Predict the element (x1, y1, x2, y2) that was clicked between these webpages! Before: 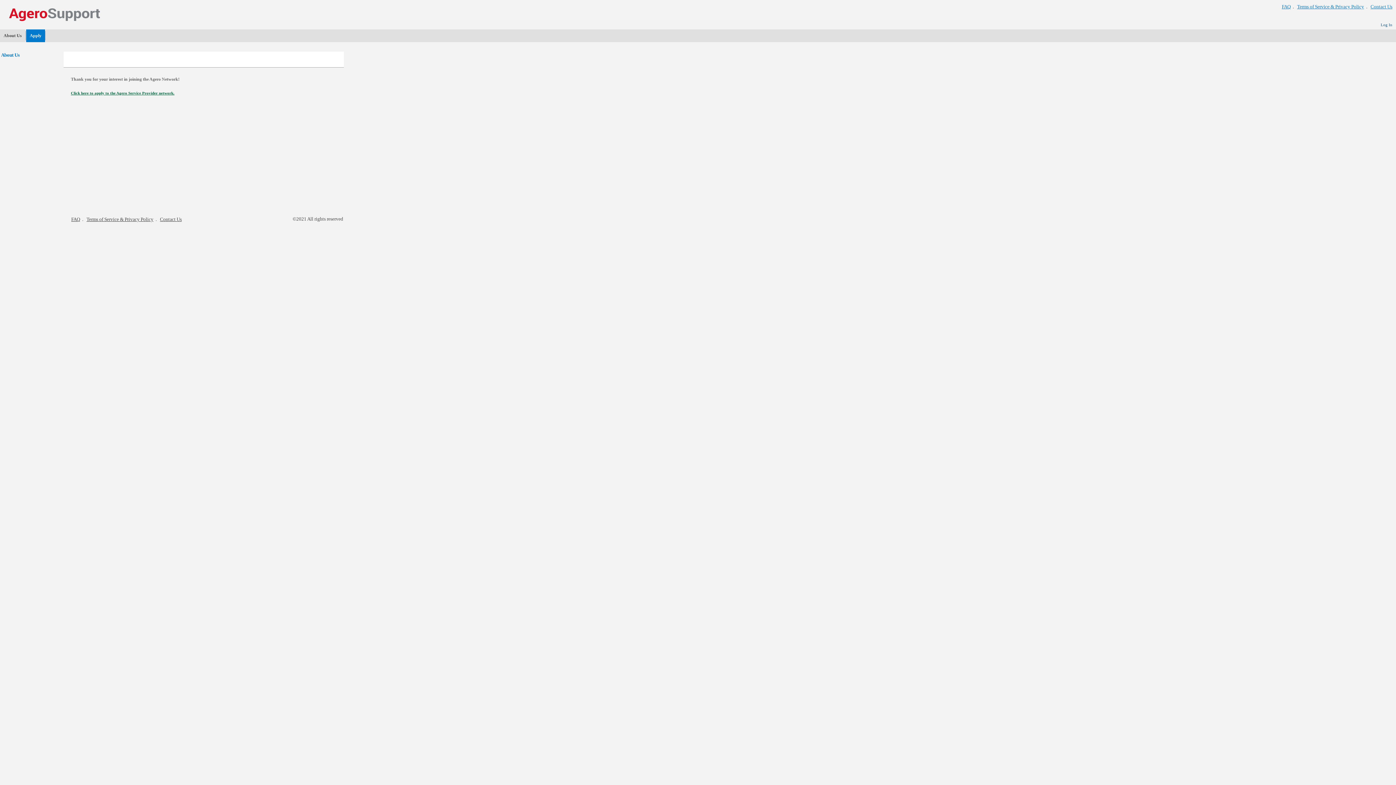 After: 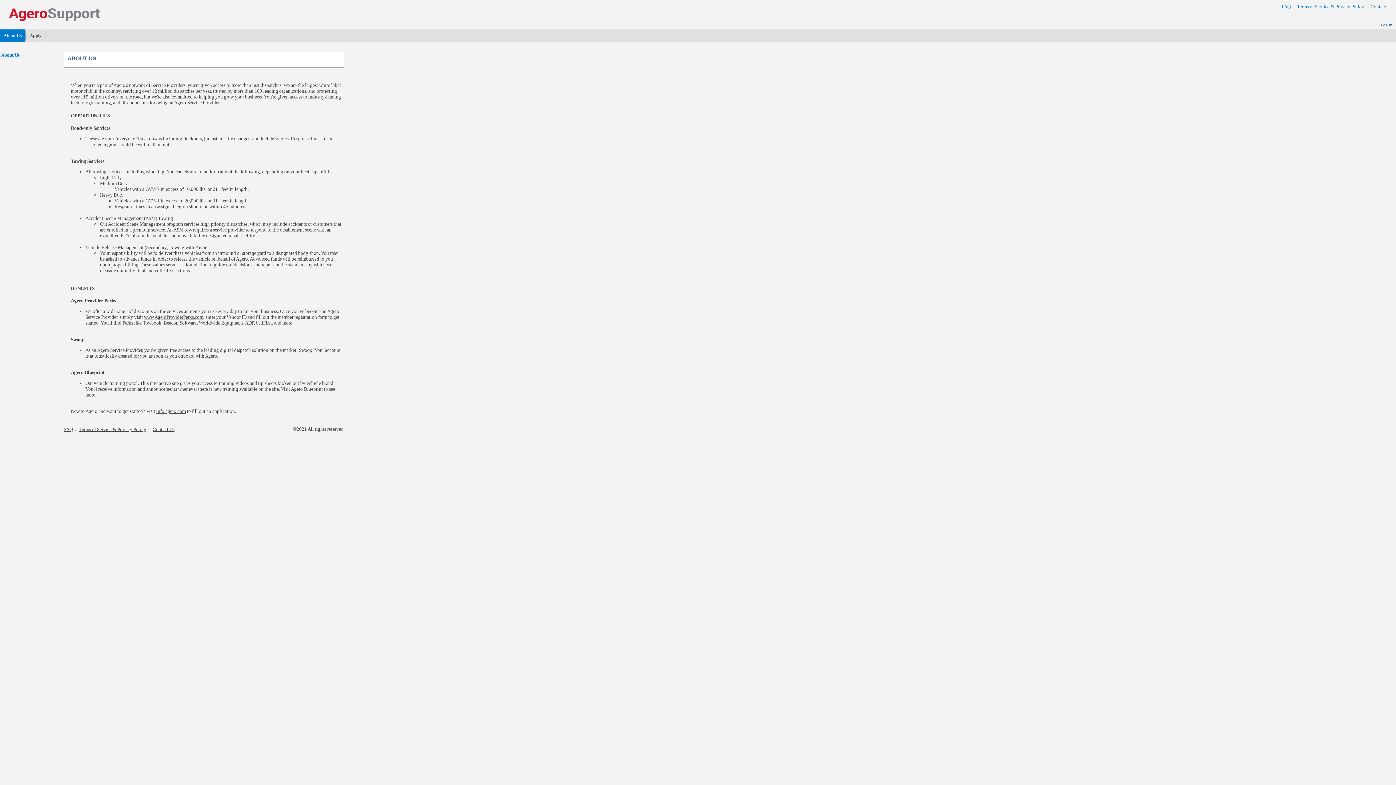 Action: bbox: (3, 33, 21, 38) label: About Us